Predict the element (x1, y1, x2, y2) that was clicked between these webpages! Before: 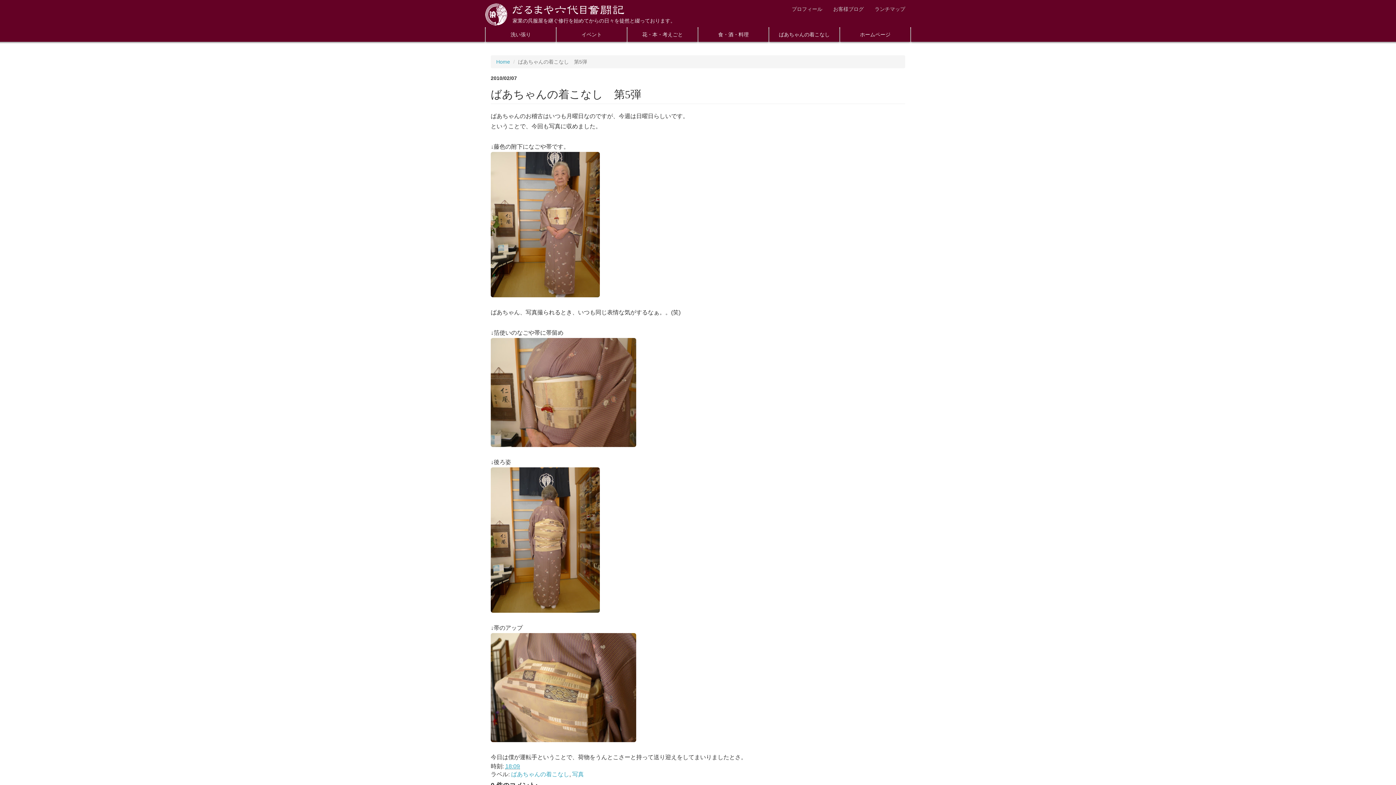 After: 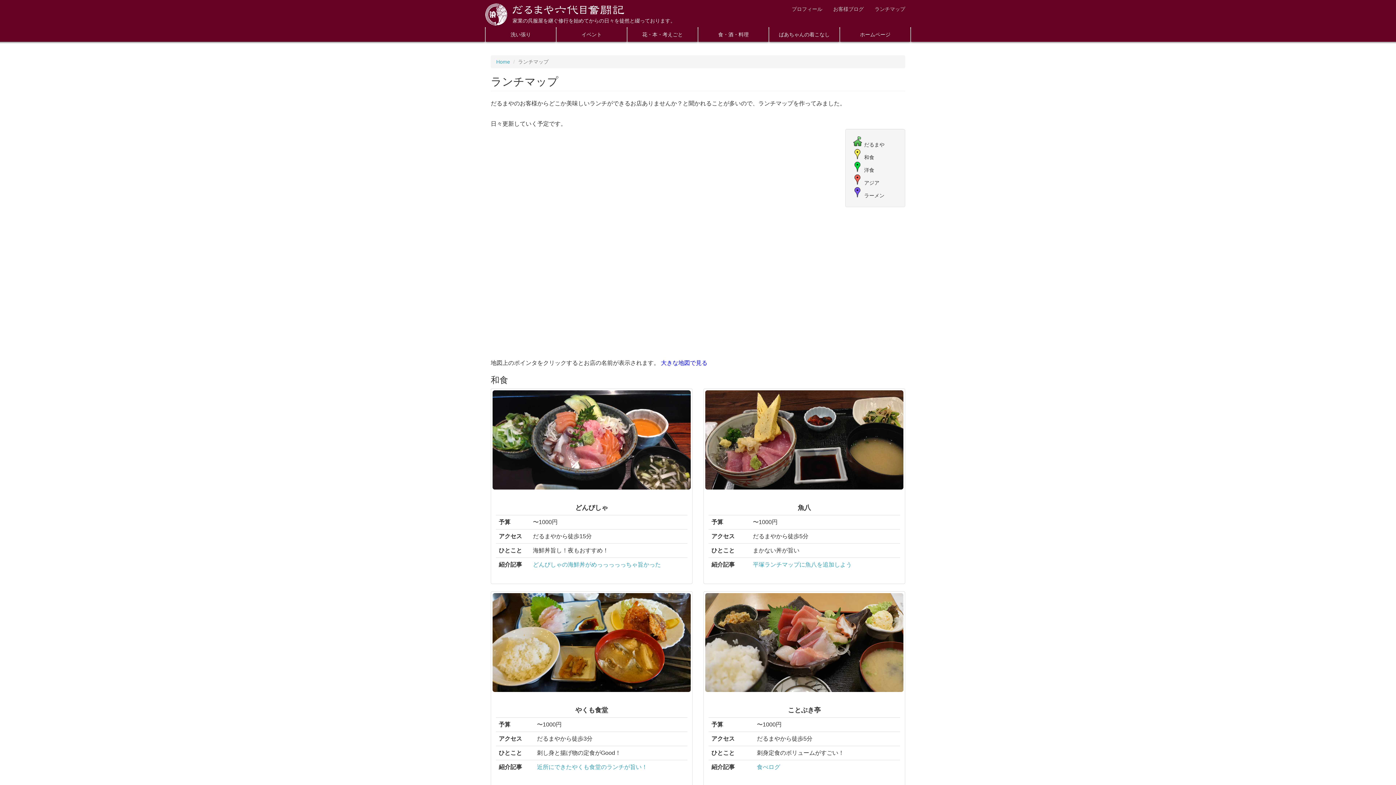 Action: label: ランチマップ bbox: (869, 0, 910, 18)